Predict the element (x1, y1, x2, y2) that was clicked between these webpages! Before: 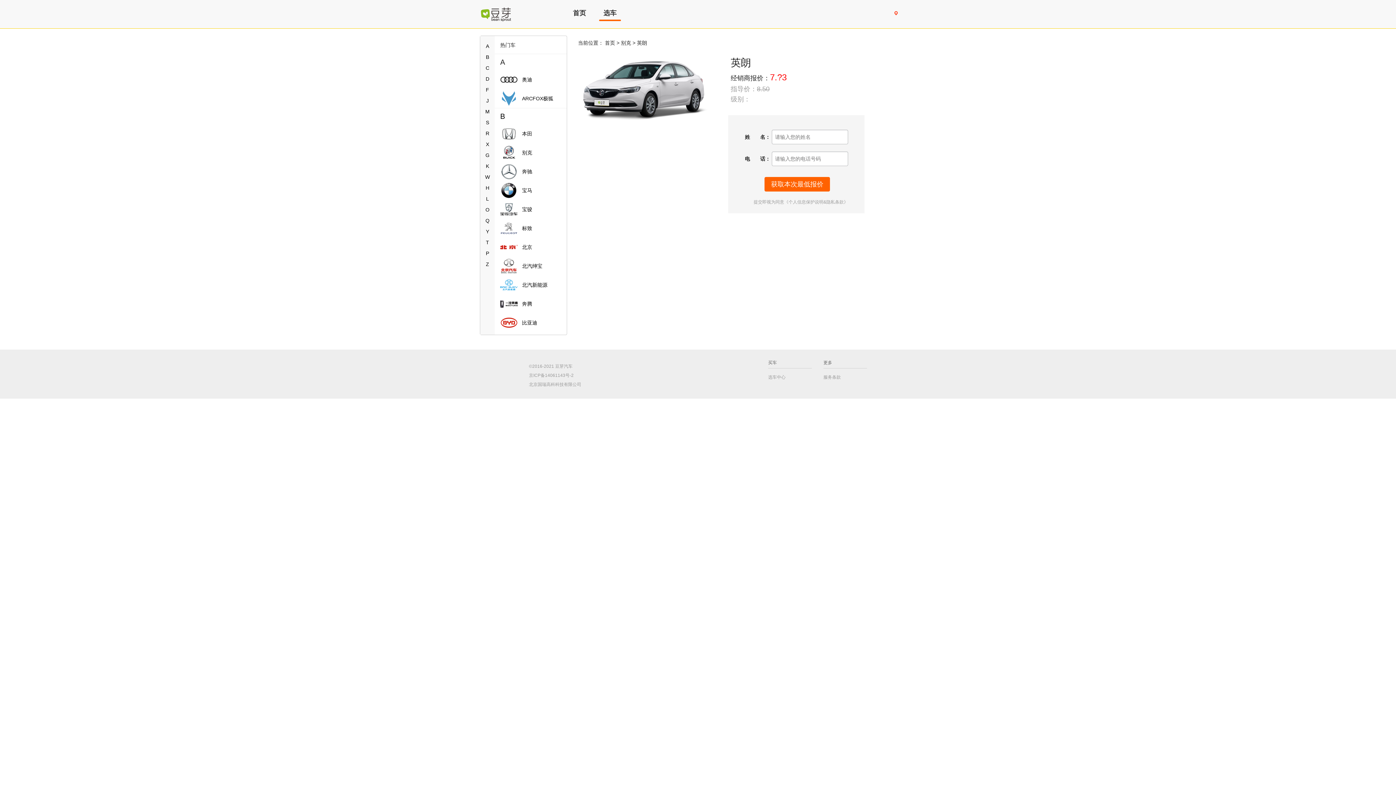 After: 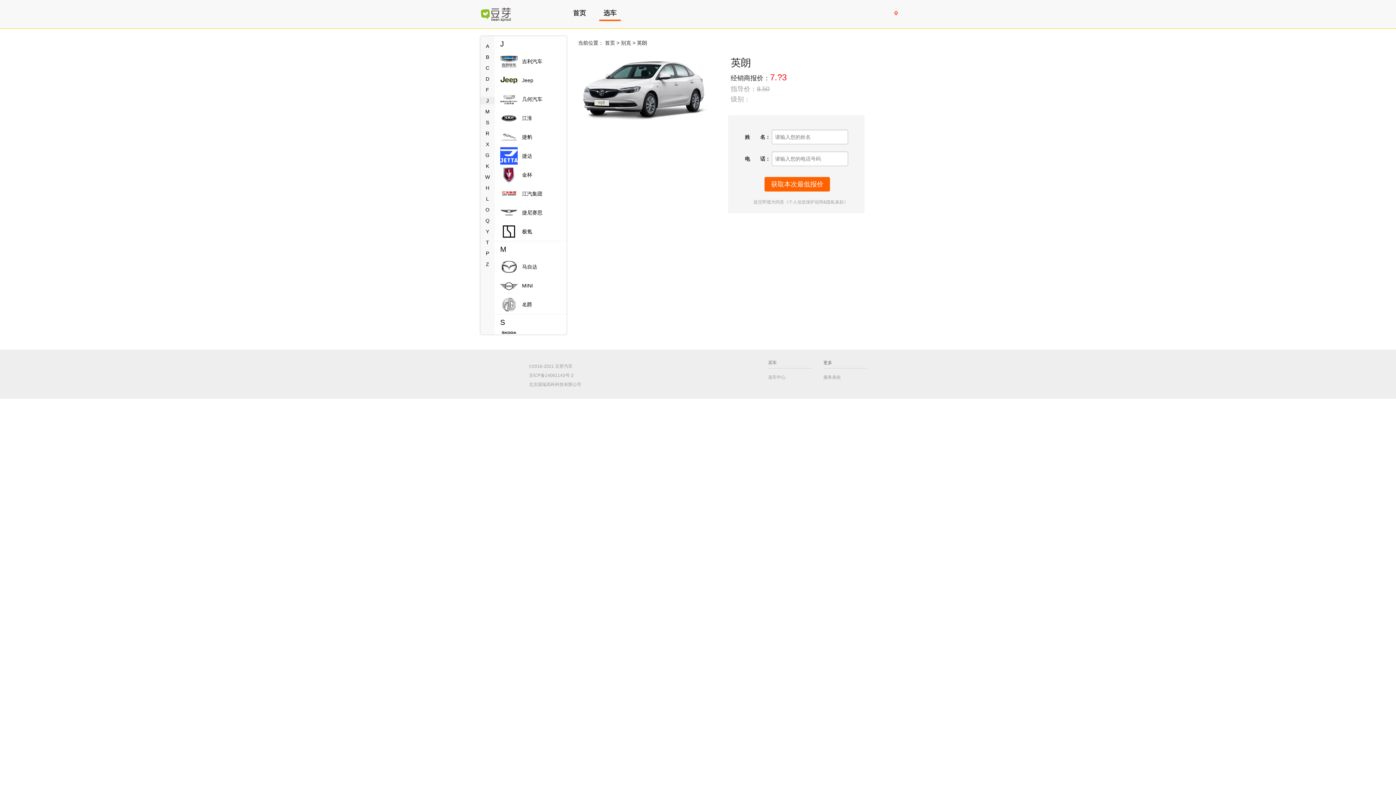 Action: bbox: (486, 97, 488, 103) label: J